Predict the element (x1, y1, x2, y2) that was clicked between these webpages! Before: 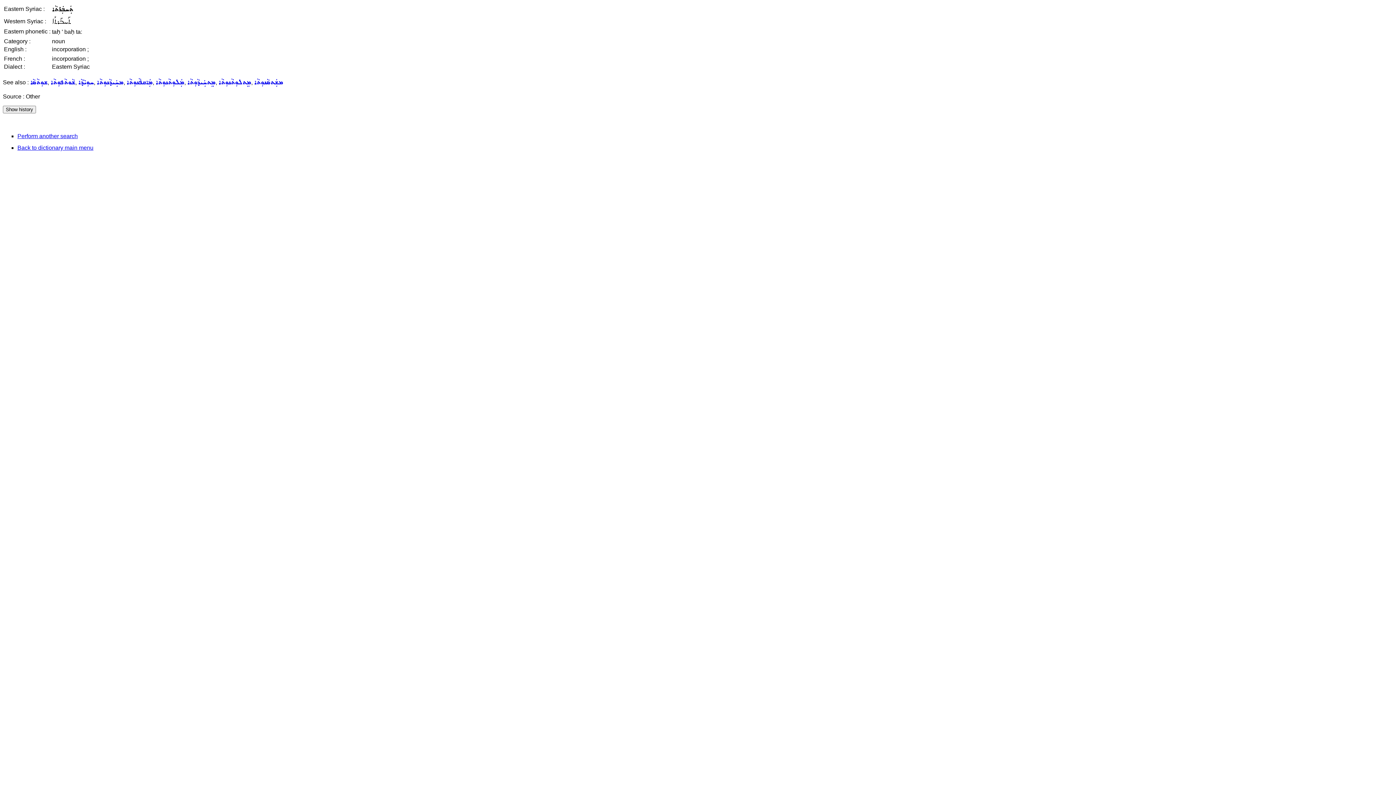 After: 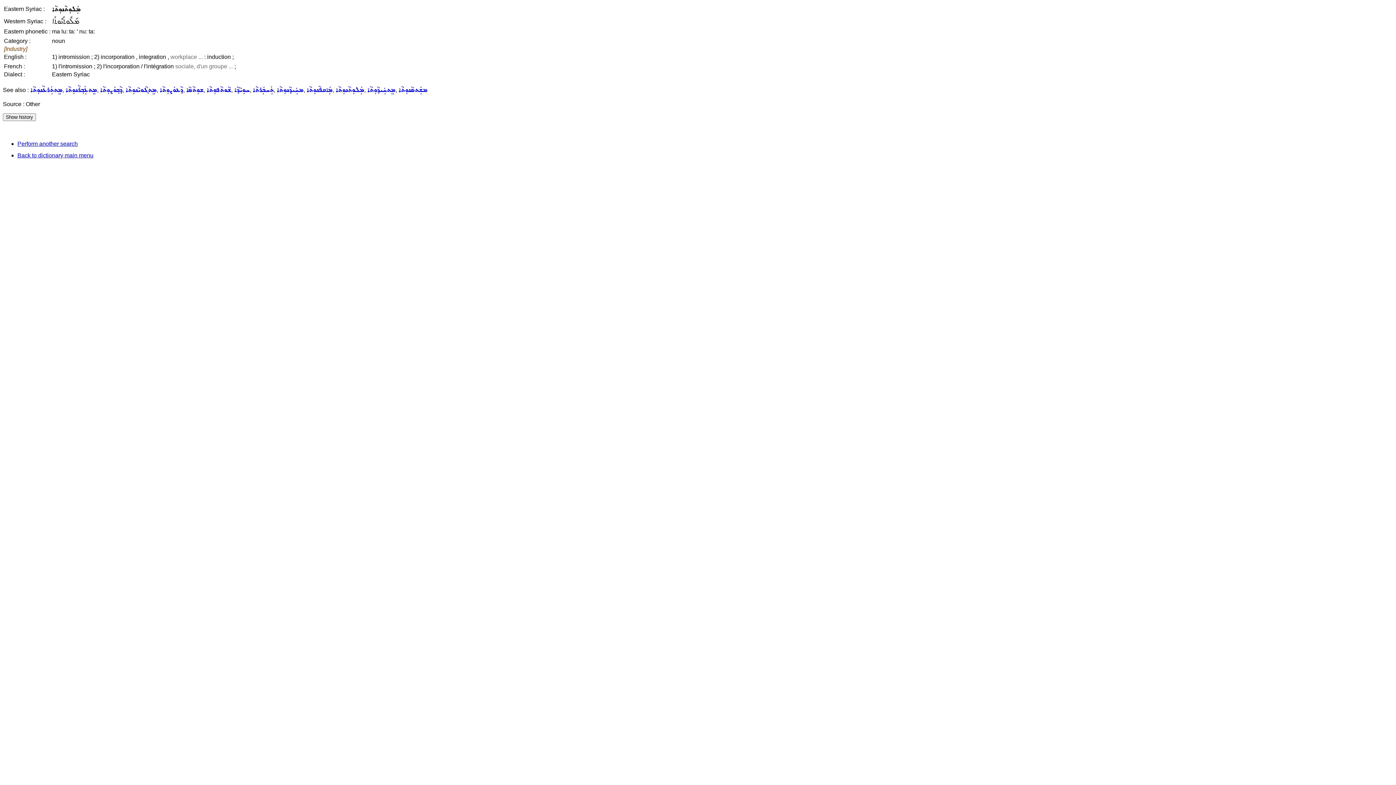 Action: label: ܡܲܠܘܼܬܵܢܘܼܬܵܐ bbox: (155, 79, 184, 85)